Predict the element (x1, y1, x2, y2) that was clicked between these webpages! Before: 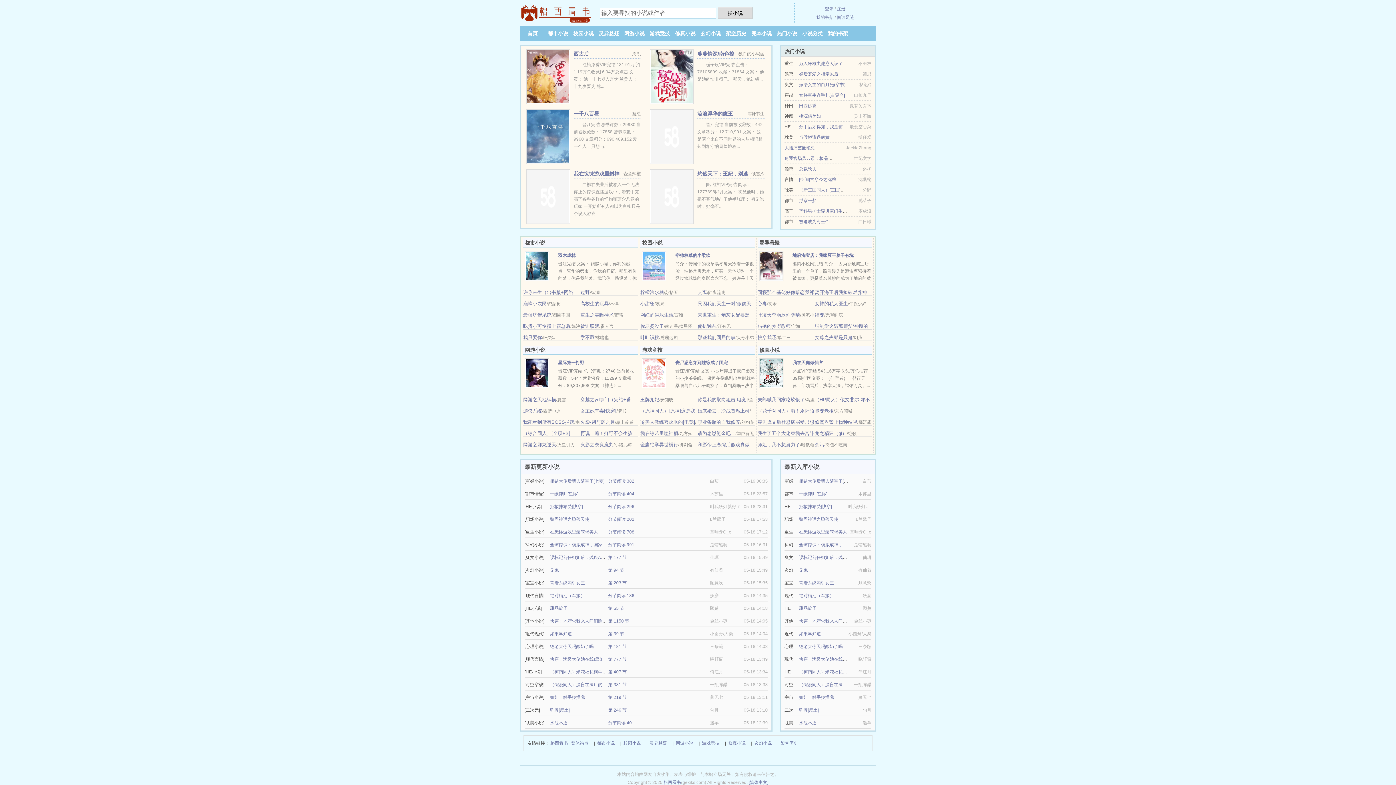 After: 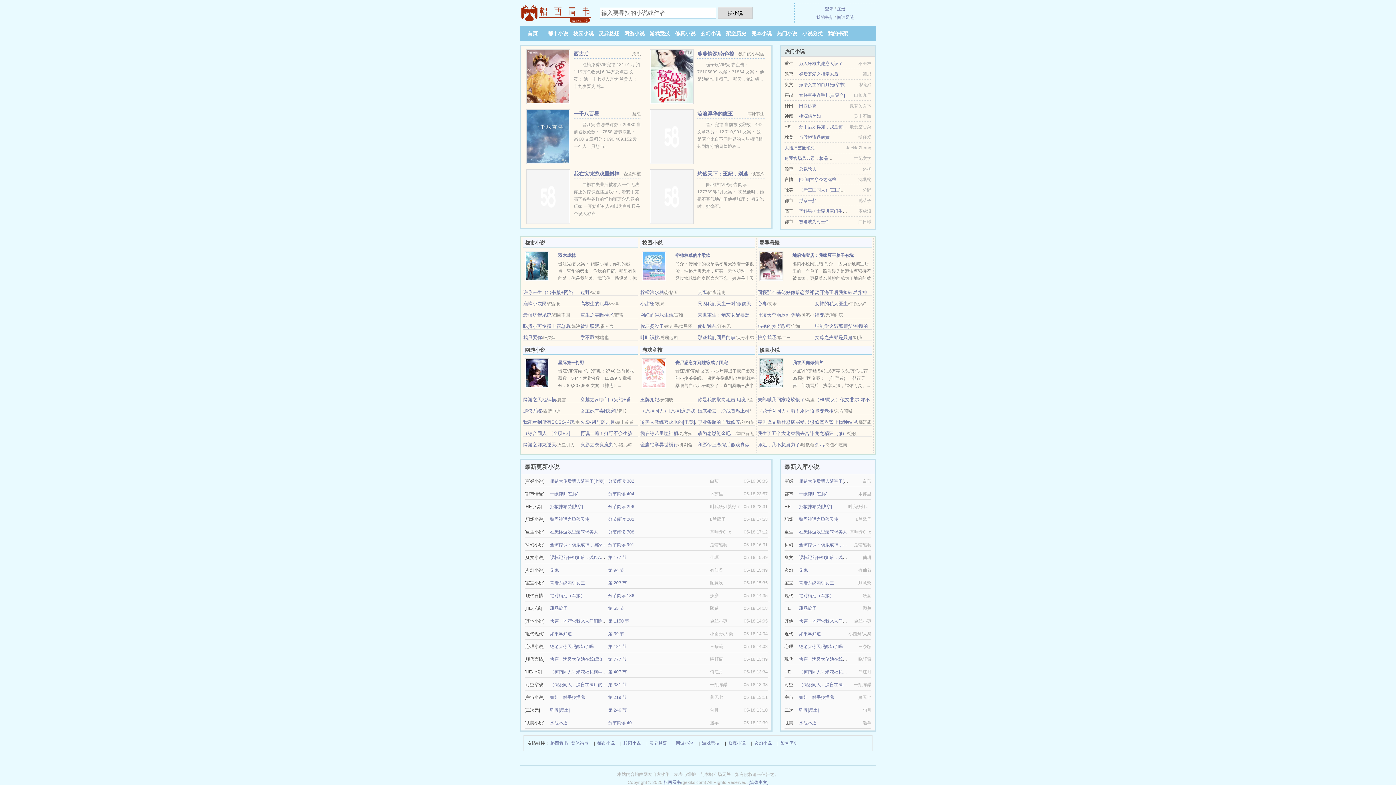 Action: bbox: (726, 30, 746, 36) label: 架空历史